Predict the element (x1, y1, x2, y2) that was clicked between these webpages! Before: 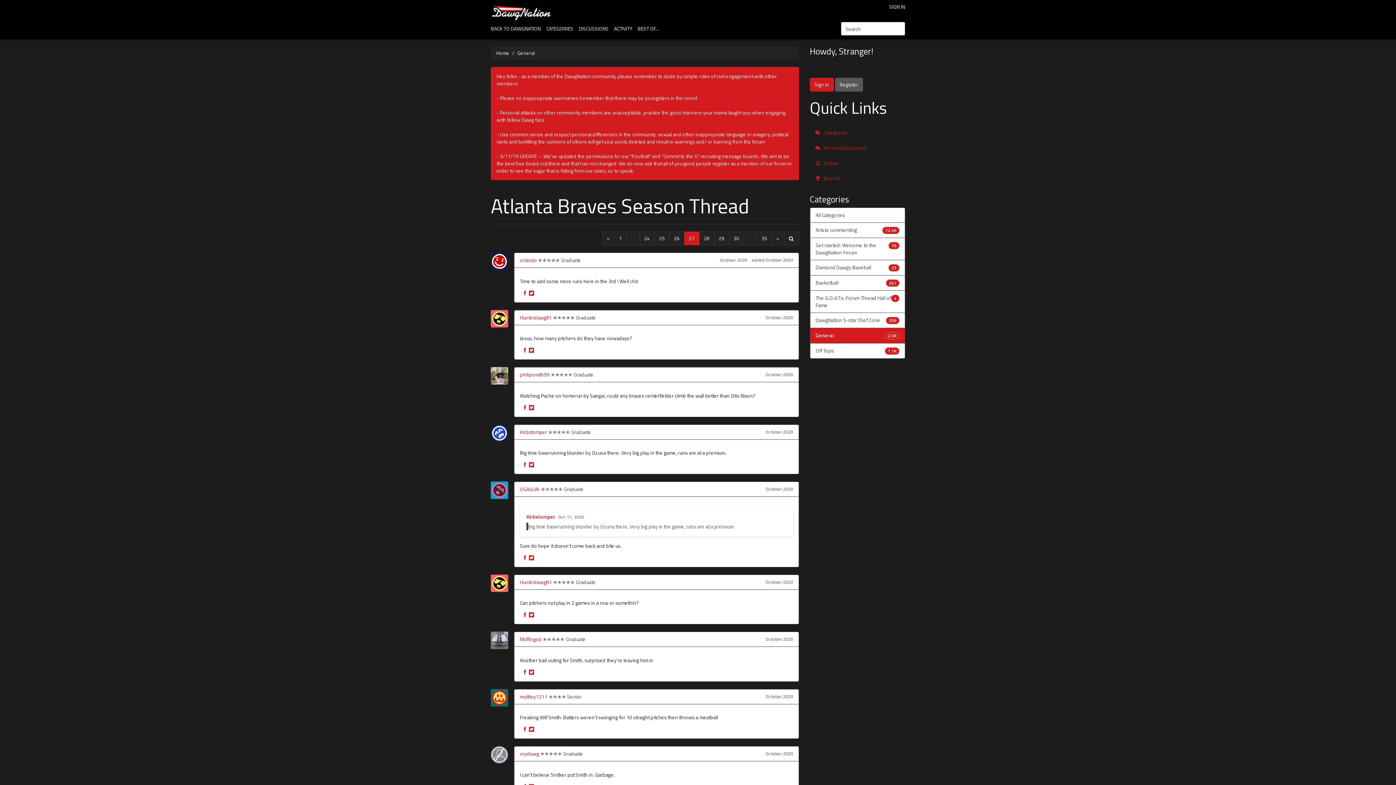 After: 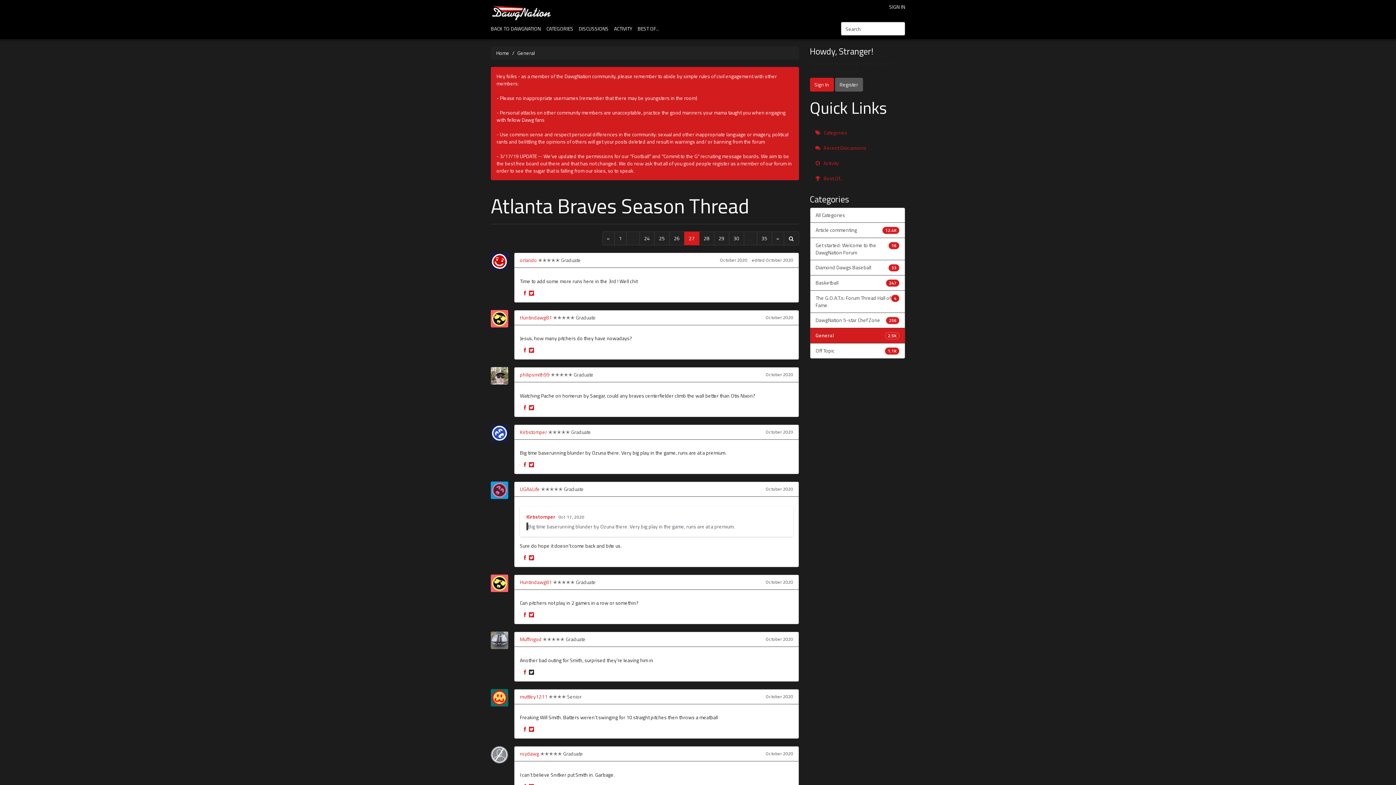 Action: bbox: (529, 669, 534, 676) label: Share on Twitter